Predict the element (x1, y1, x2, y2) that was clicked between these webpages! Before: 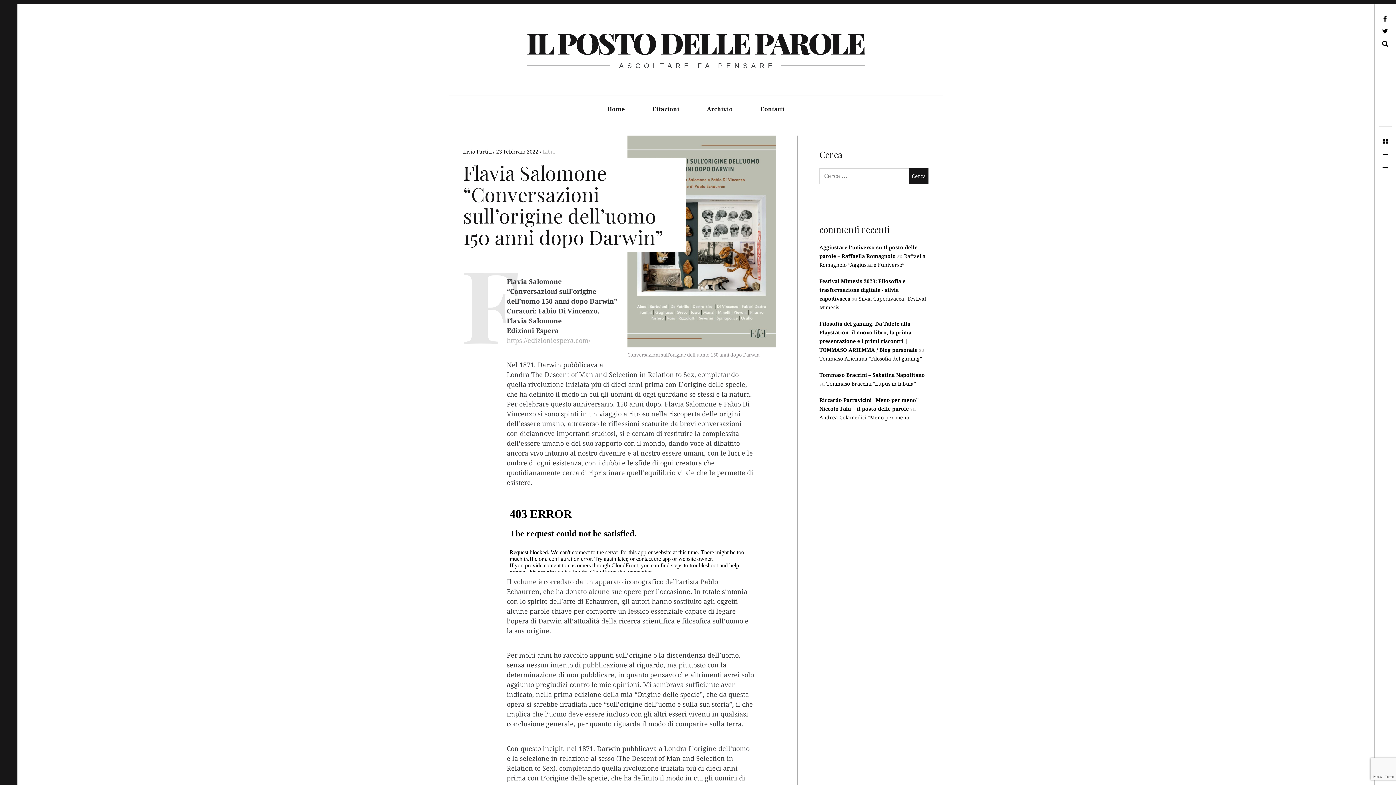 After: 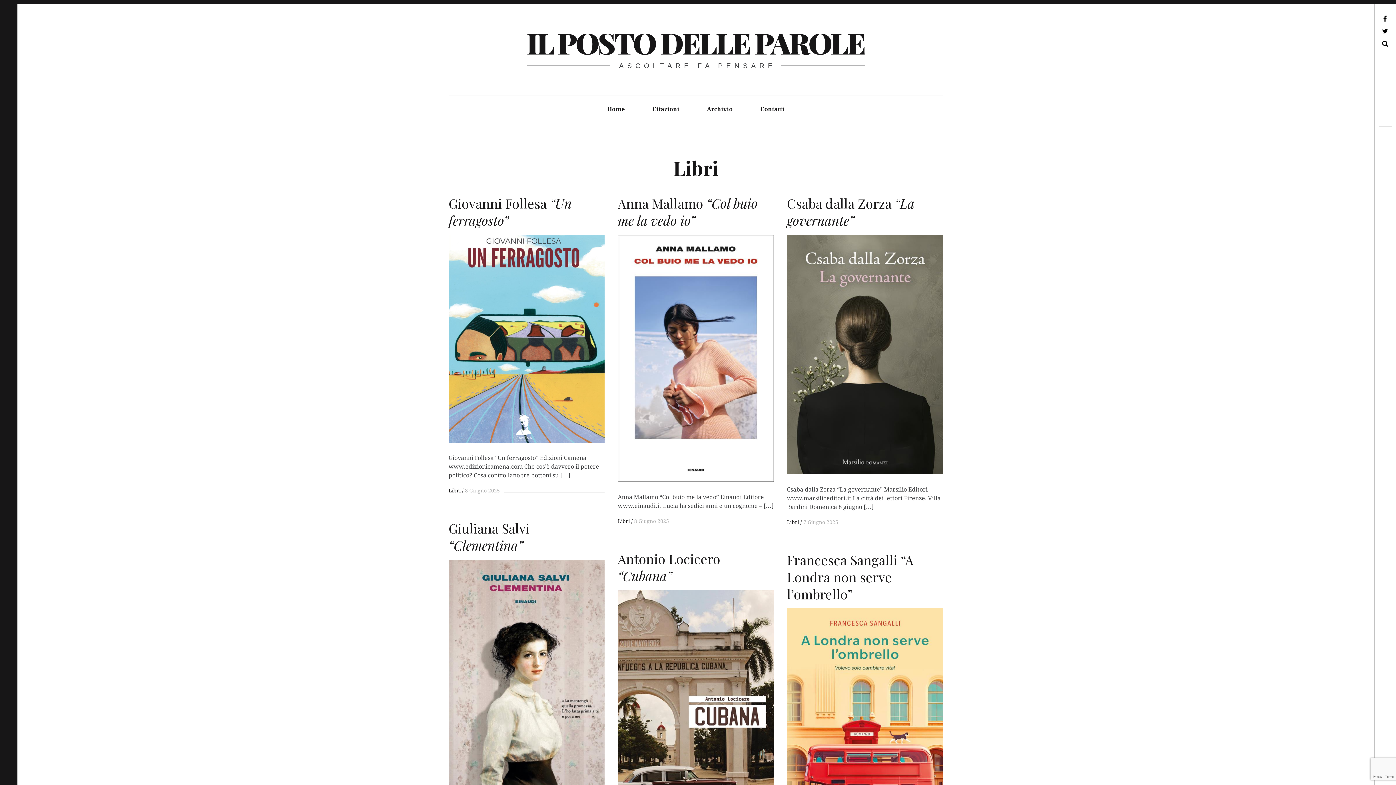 Action: label: Libri bbox: (542, 148, 554, 154)